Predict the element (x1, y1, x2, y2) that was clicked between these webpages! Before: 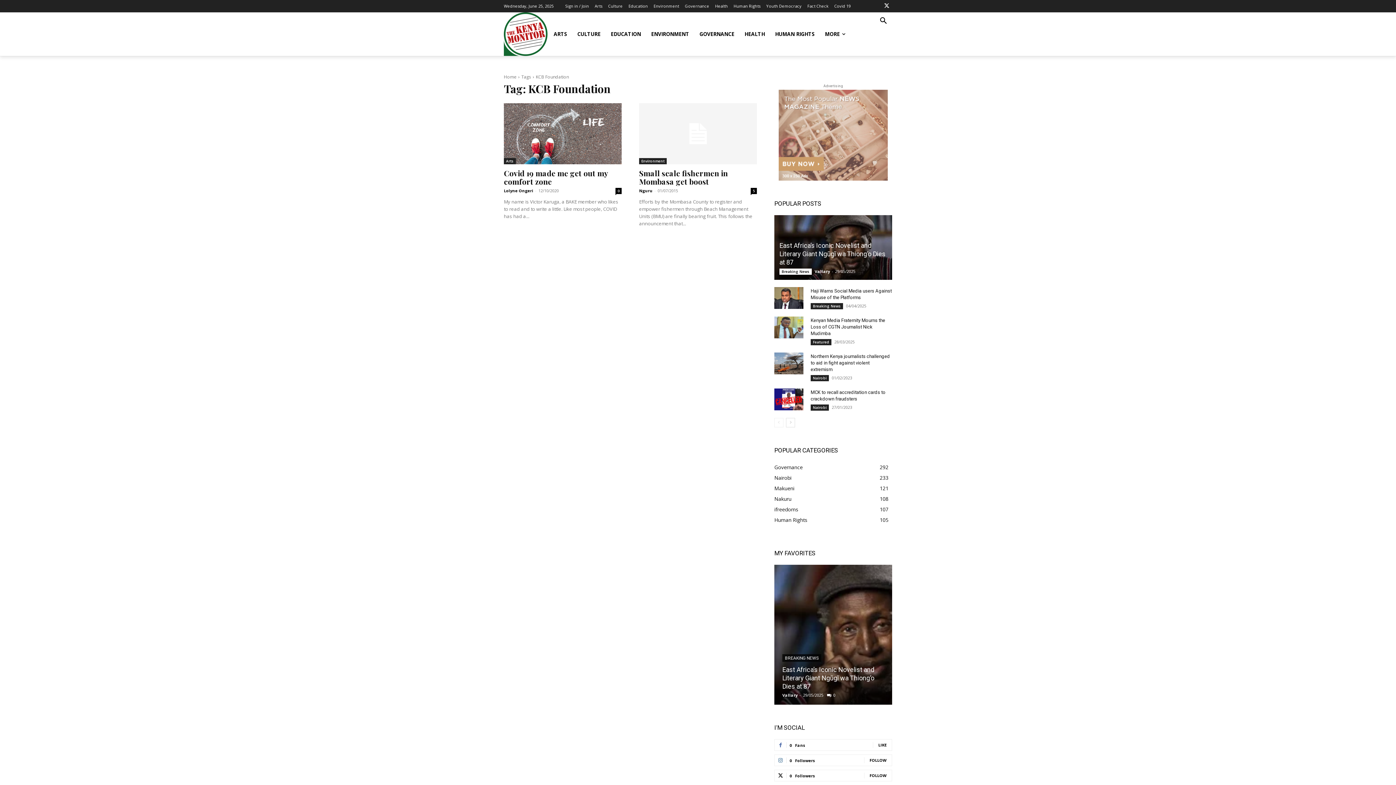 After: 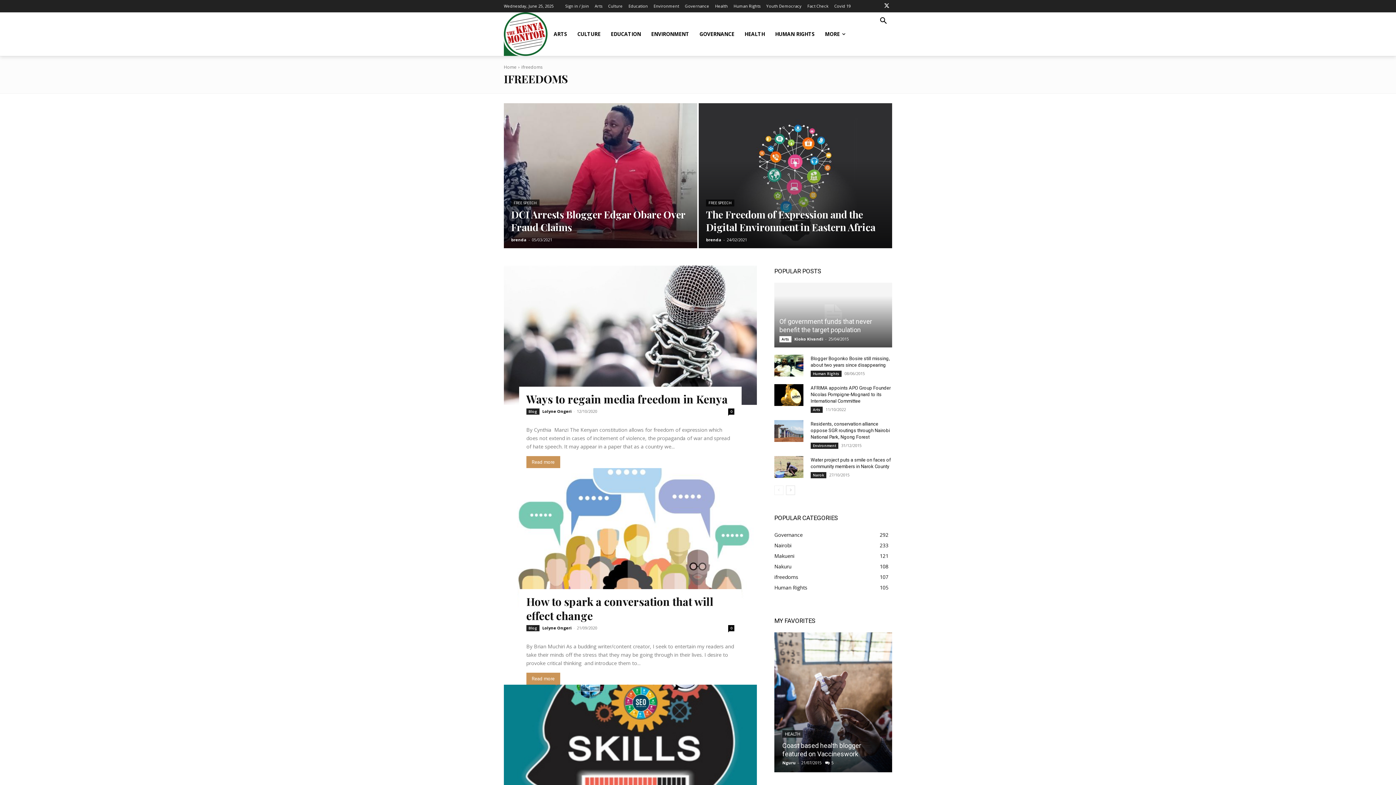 Action: bbox: (774, 506, 798, 513) label: ifreedoms
107